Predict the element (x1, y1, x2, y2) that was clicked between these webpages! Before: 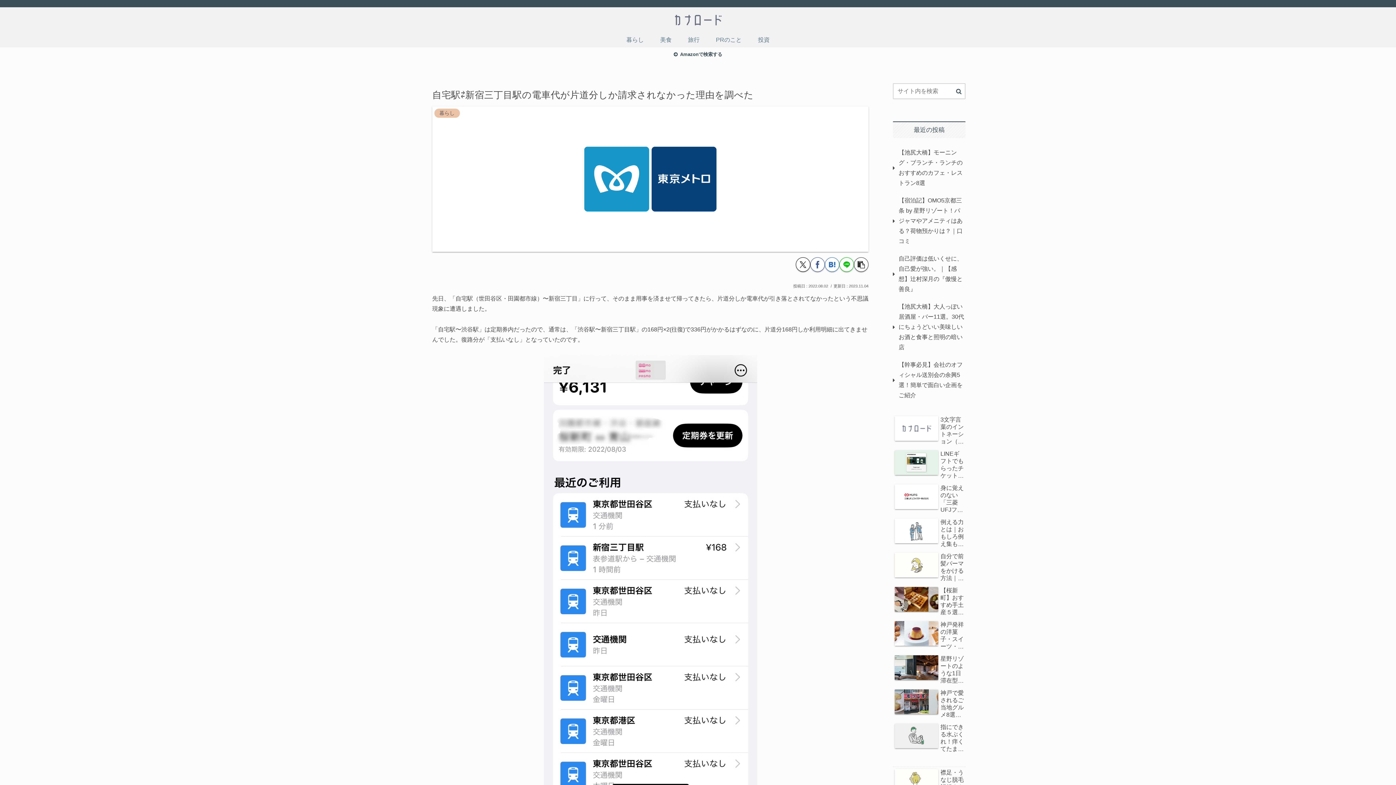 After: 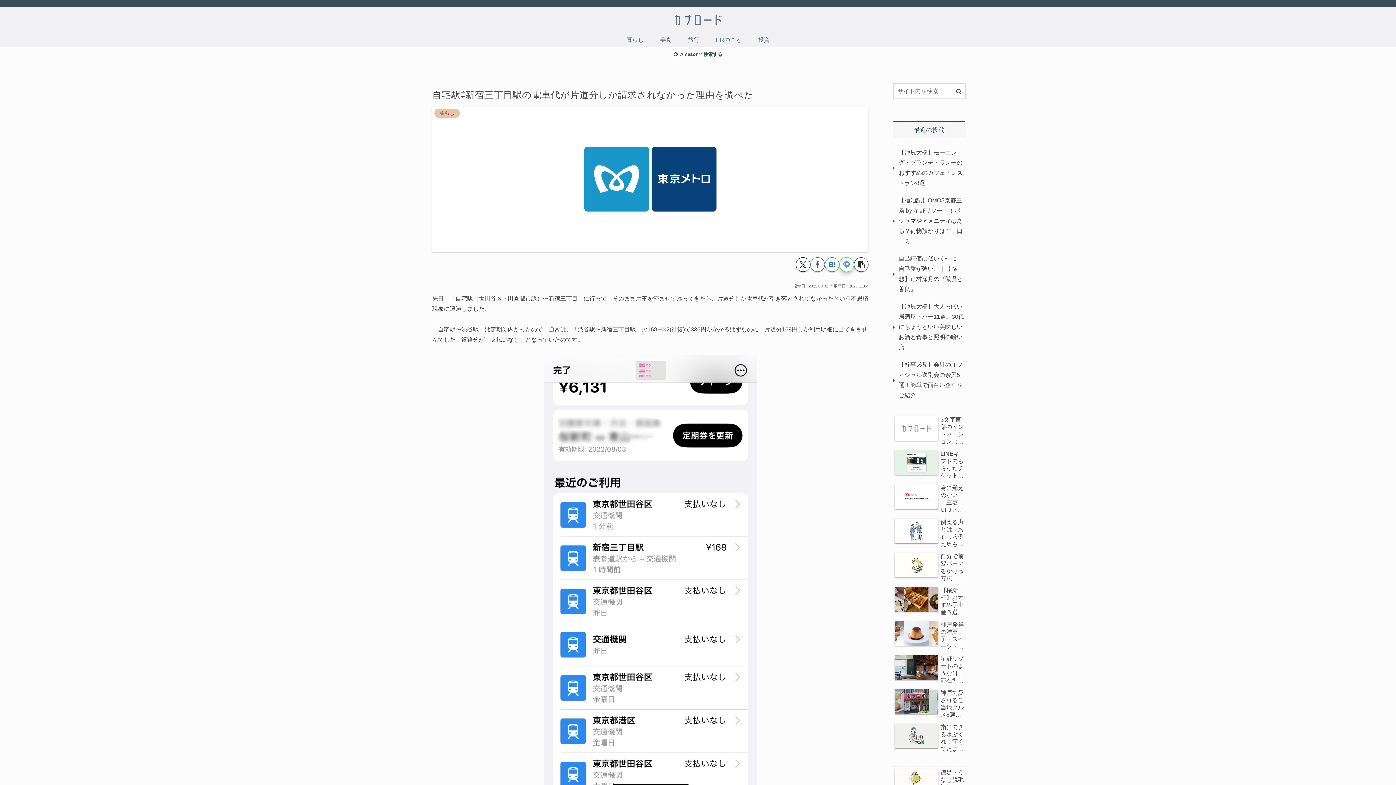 Action: label: LINEでシェア bbox: (839, 257, 854, 271)